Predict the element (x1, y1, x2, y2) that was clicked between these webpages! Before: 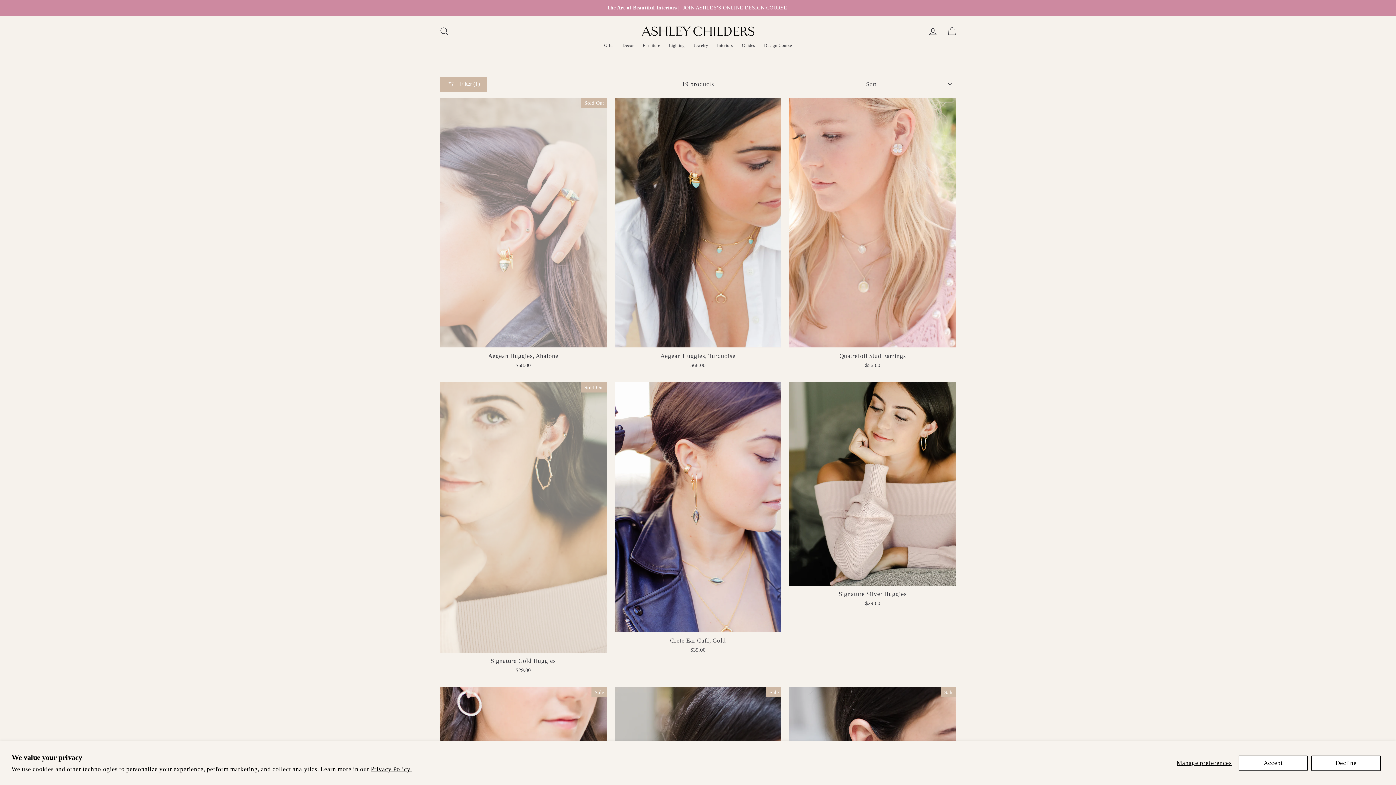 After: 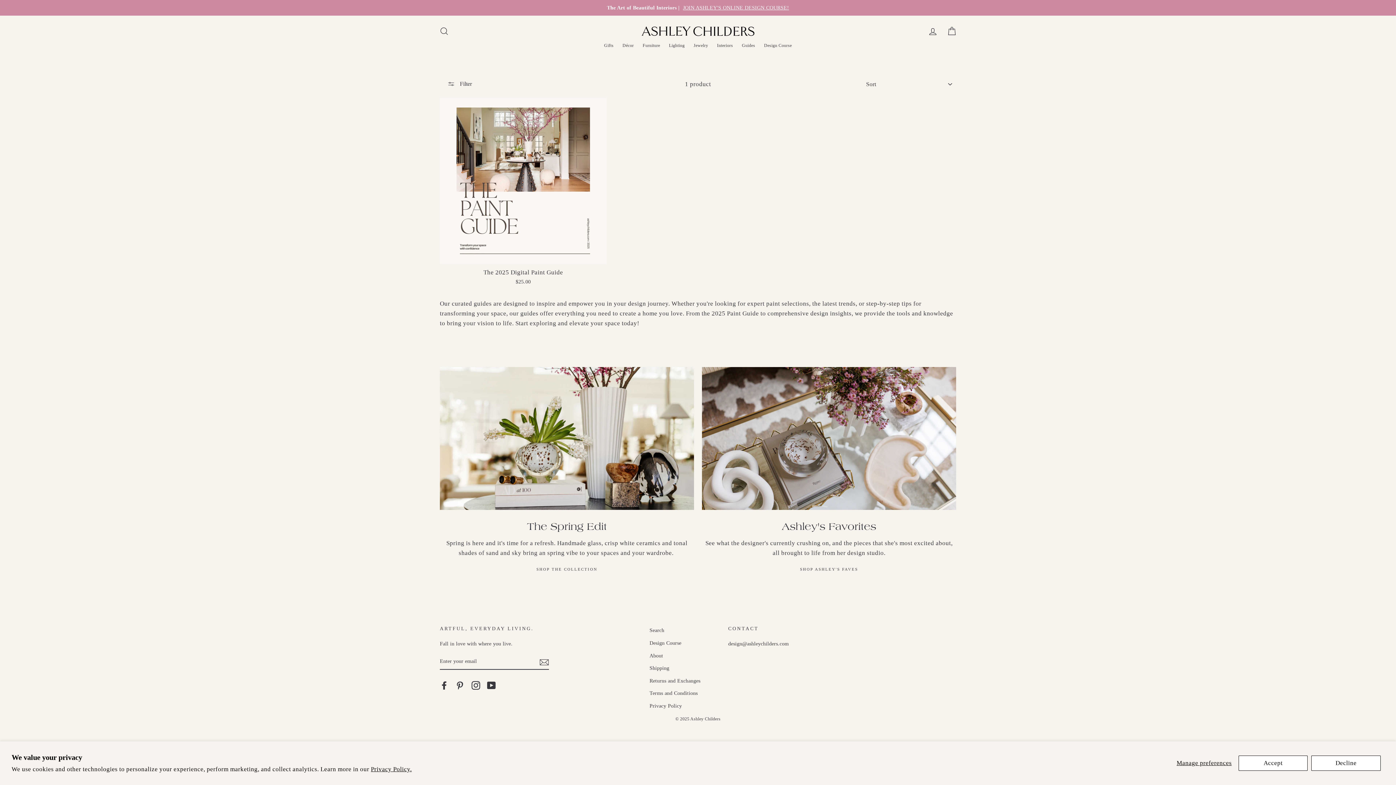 Action: bbox: (738, 39, 759, 51) label: Guides